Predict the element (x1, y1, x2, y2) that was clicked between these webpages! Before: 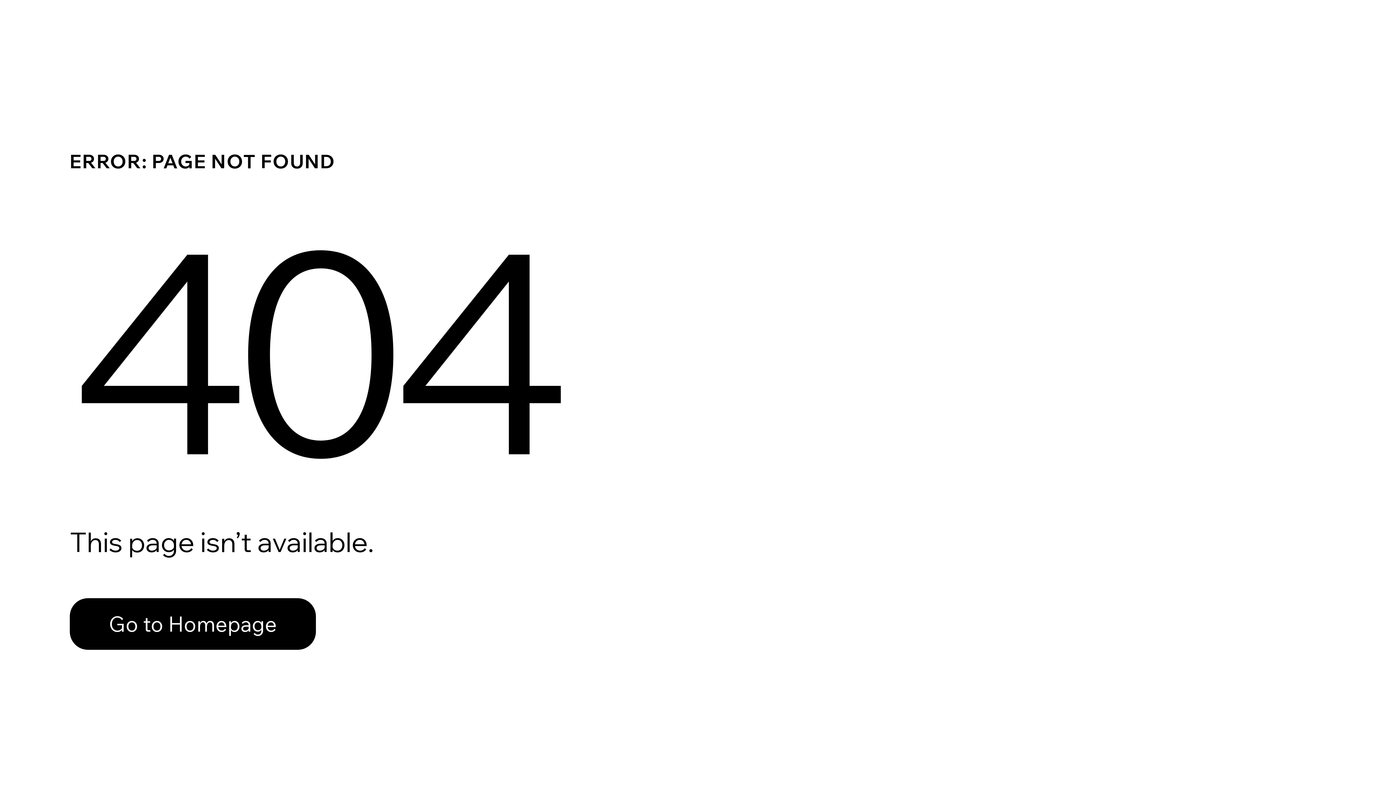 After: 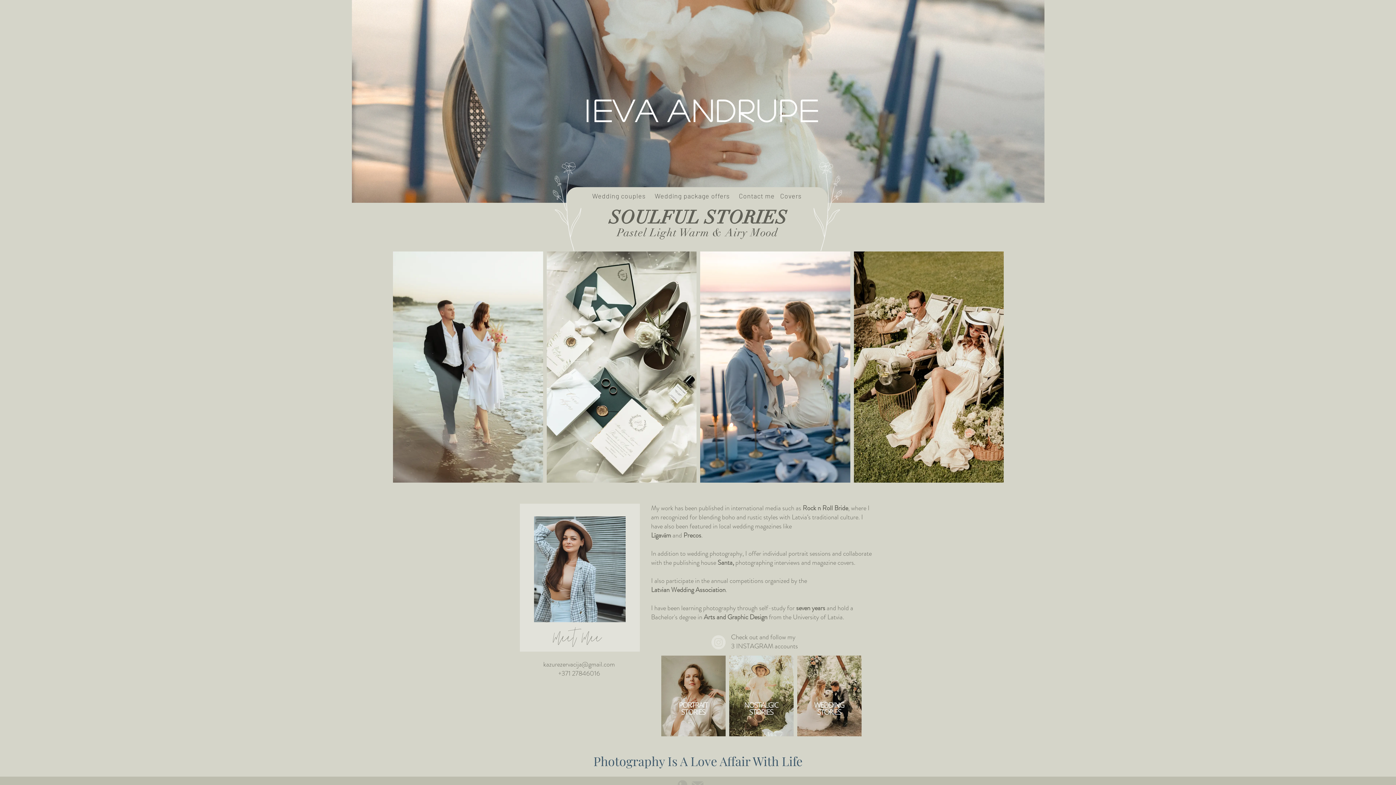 Action: bbox: (69, 598, 316, 650) label: Go to Homepage